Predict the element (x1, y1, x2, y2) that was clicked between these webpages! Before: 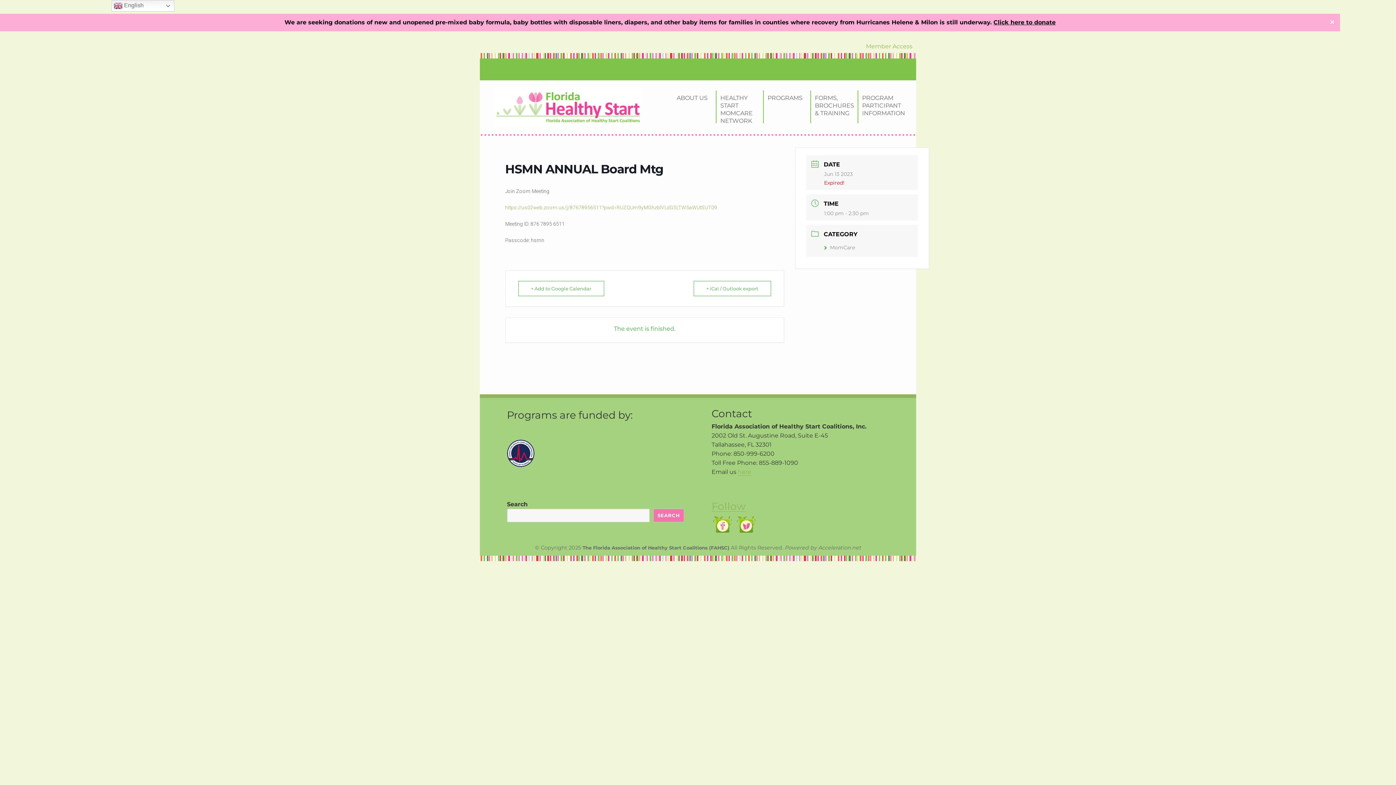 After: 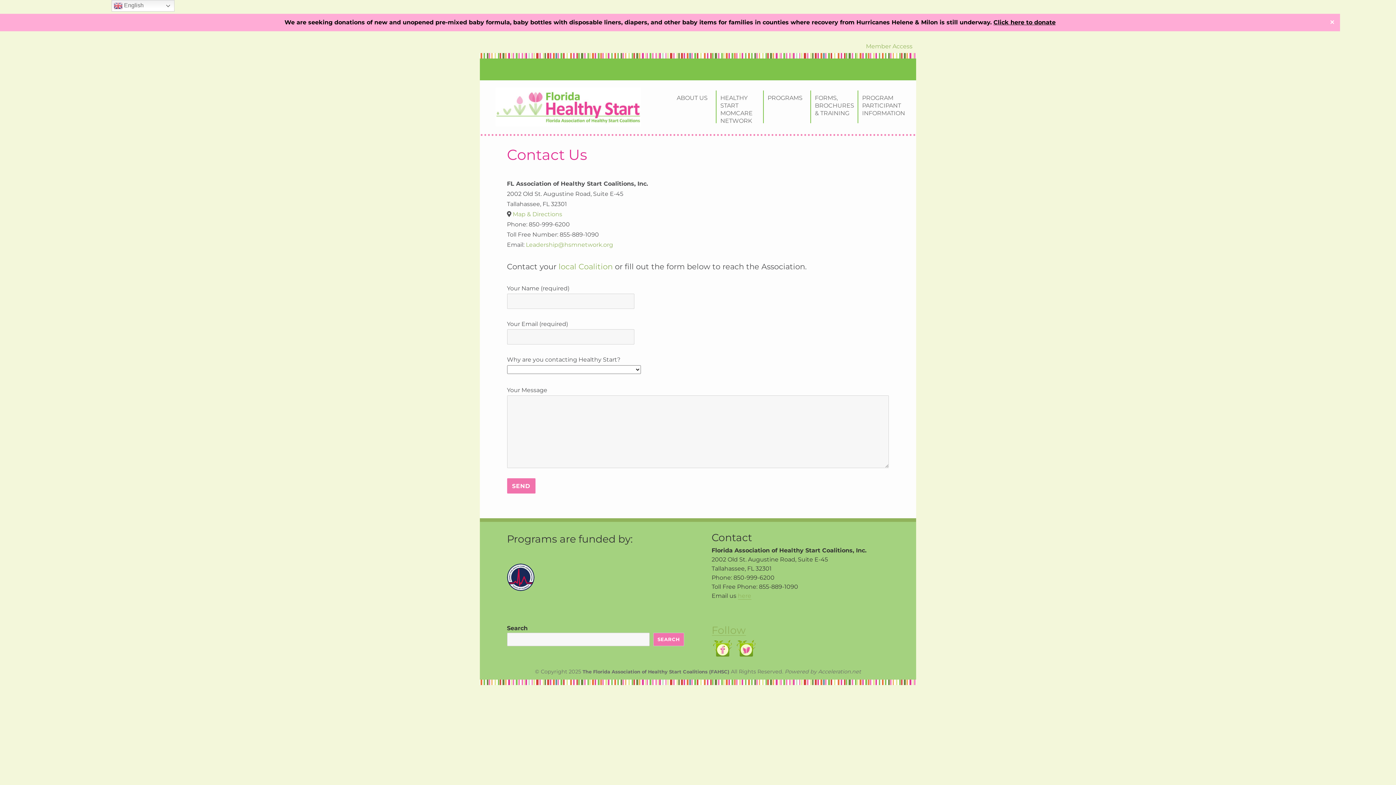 Action: label: Follow
 bbox: (711, 504, 746, 511)